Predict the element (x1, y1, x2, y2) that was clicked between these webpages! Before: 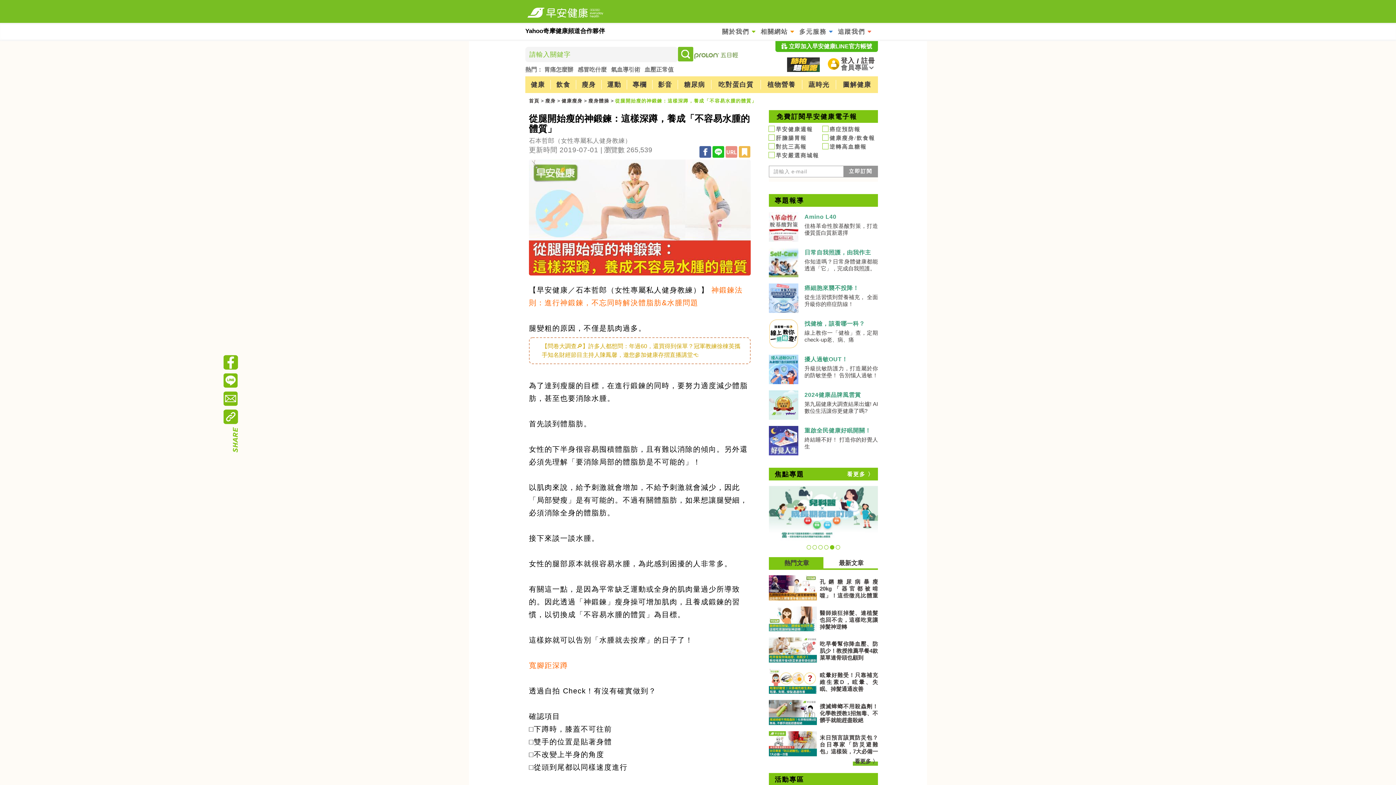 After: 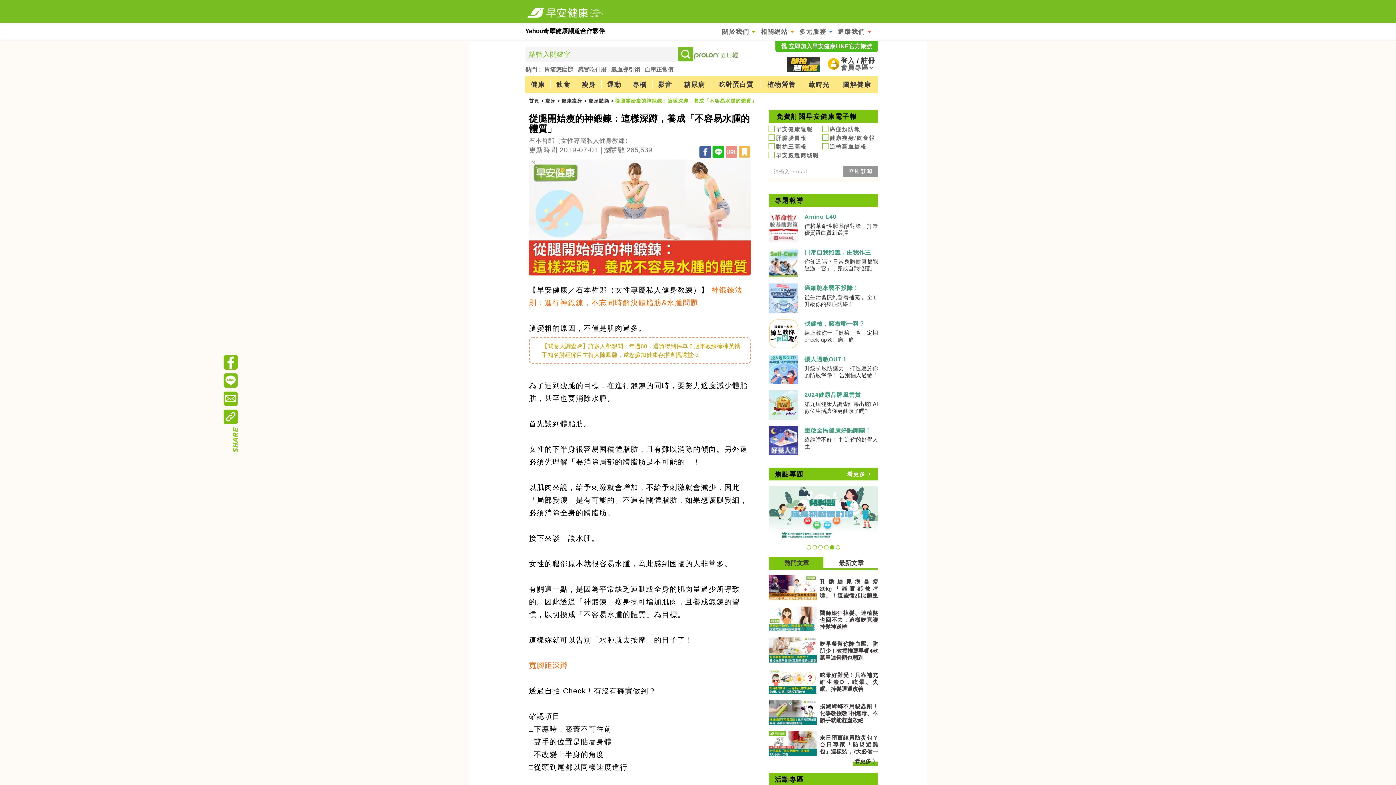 Action: bbox: (843, 165, 878, 177) label: 立即訂閱